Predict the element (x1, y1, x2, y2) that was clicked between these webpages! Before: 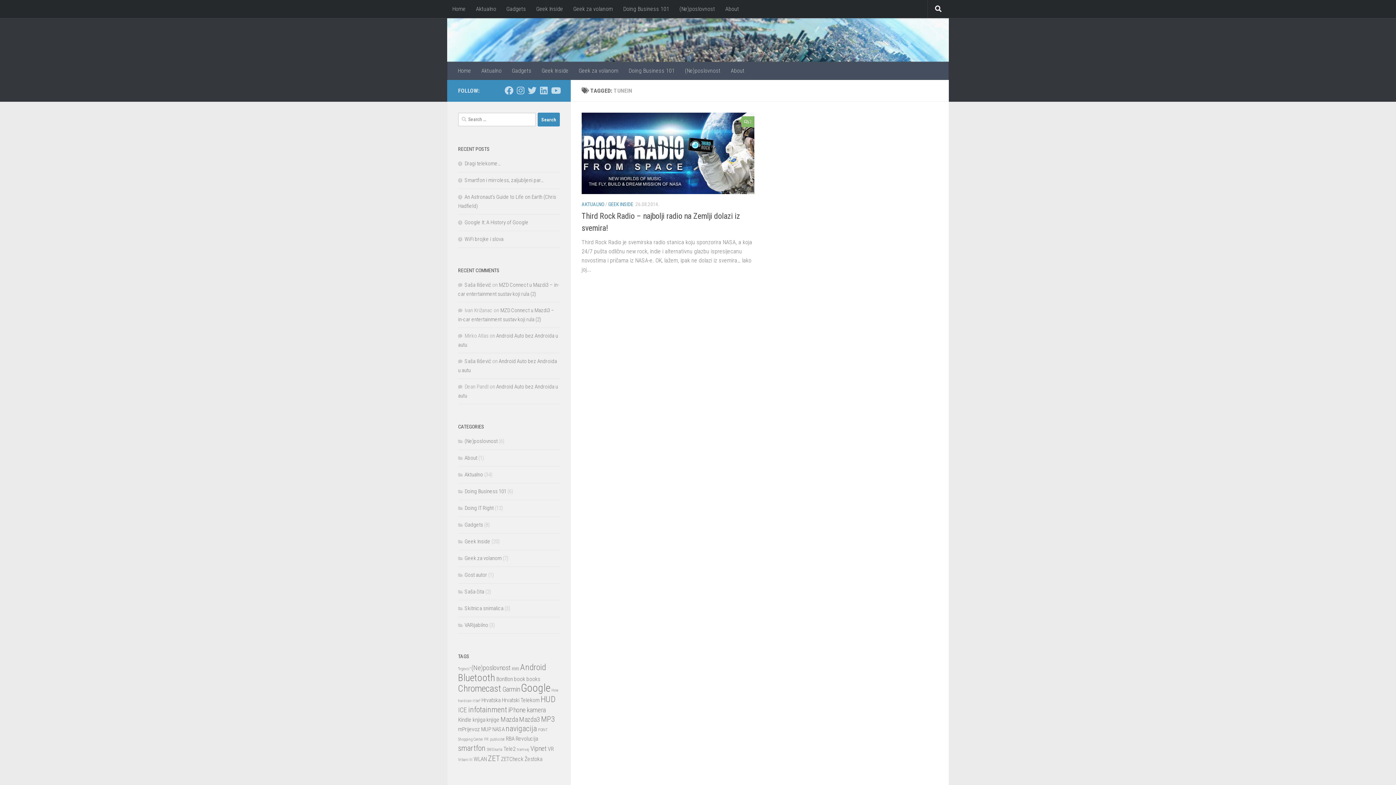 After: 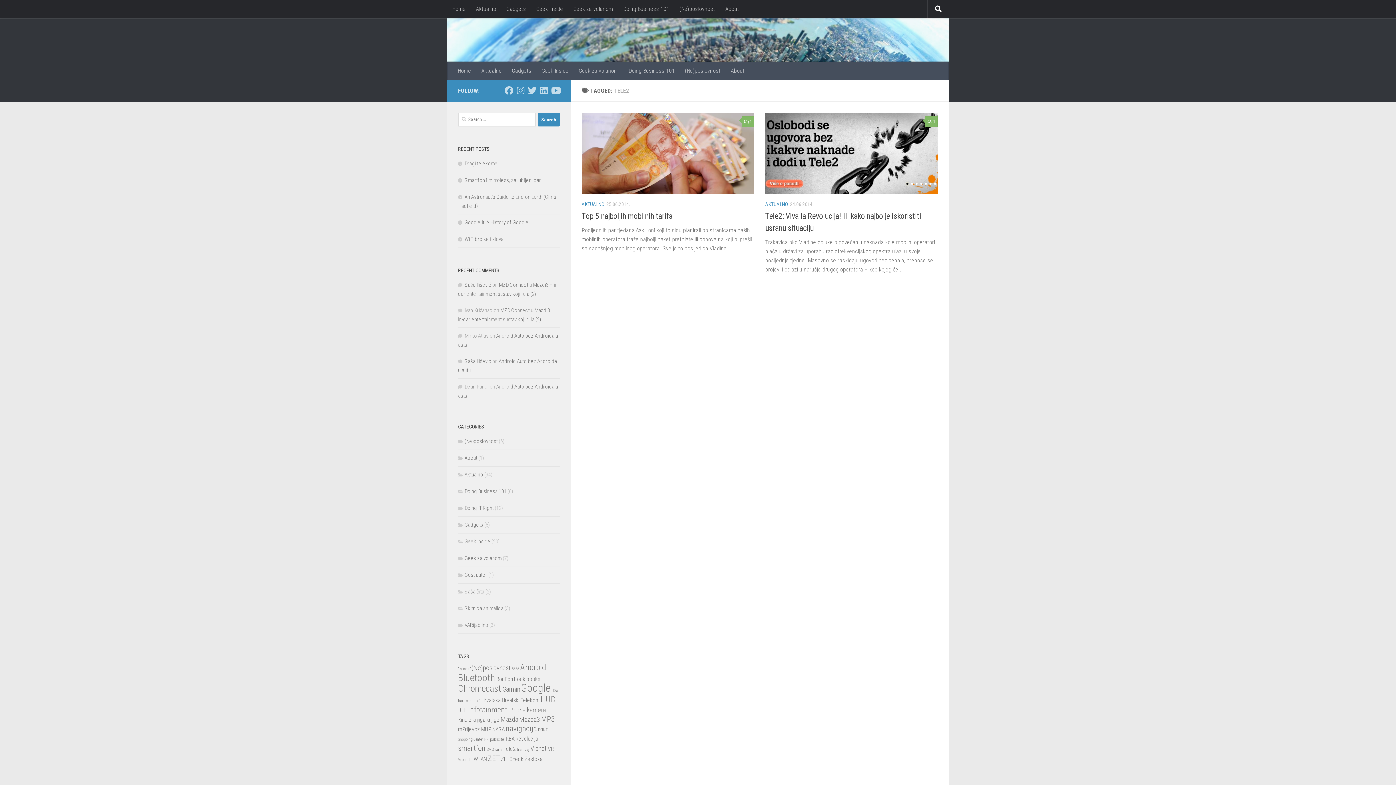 Action: bbox: (503, 746, 516, 752) label: Tele2 (2 items)